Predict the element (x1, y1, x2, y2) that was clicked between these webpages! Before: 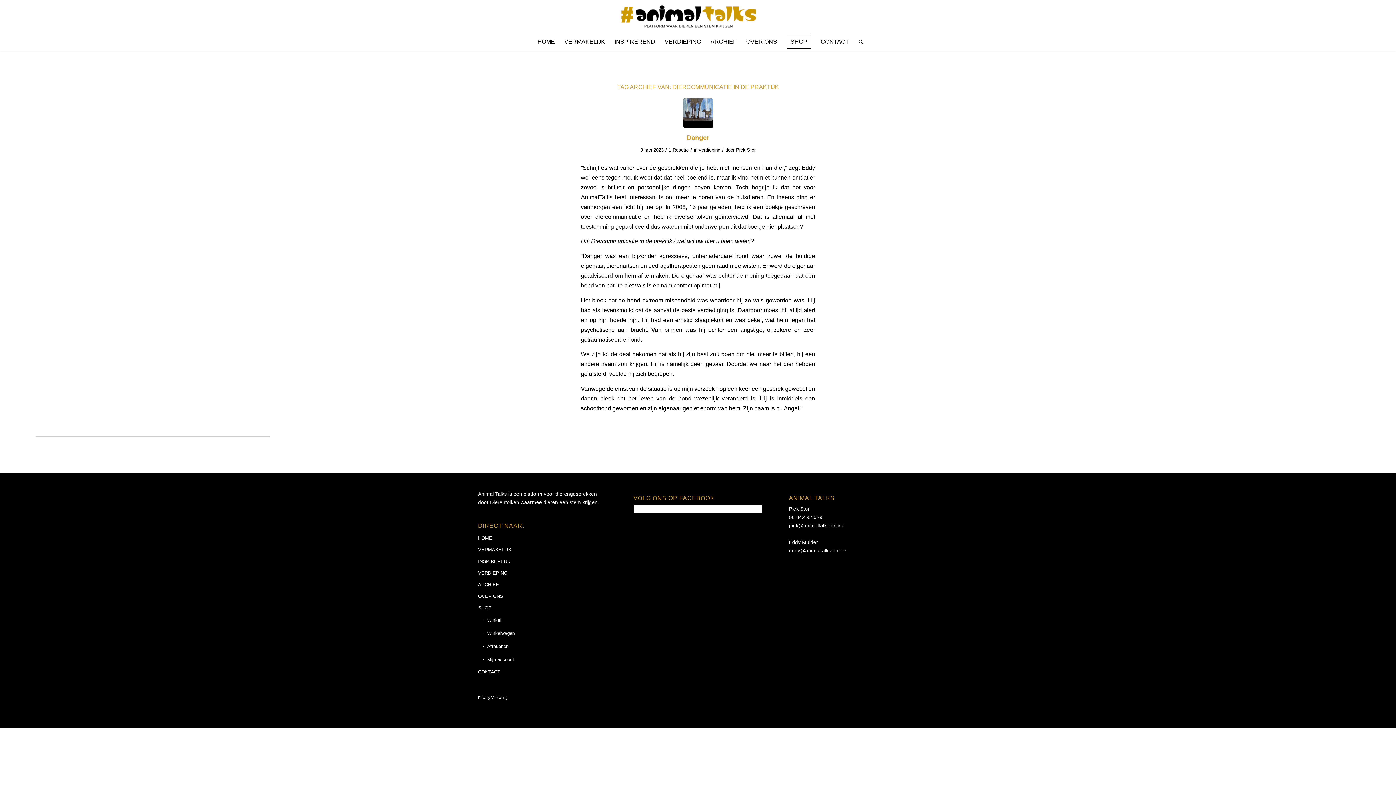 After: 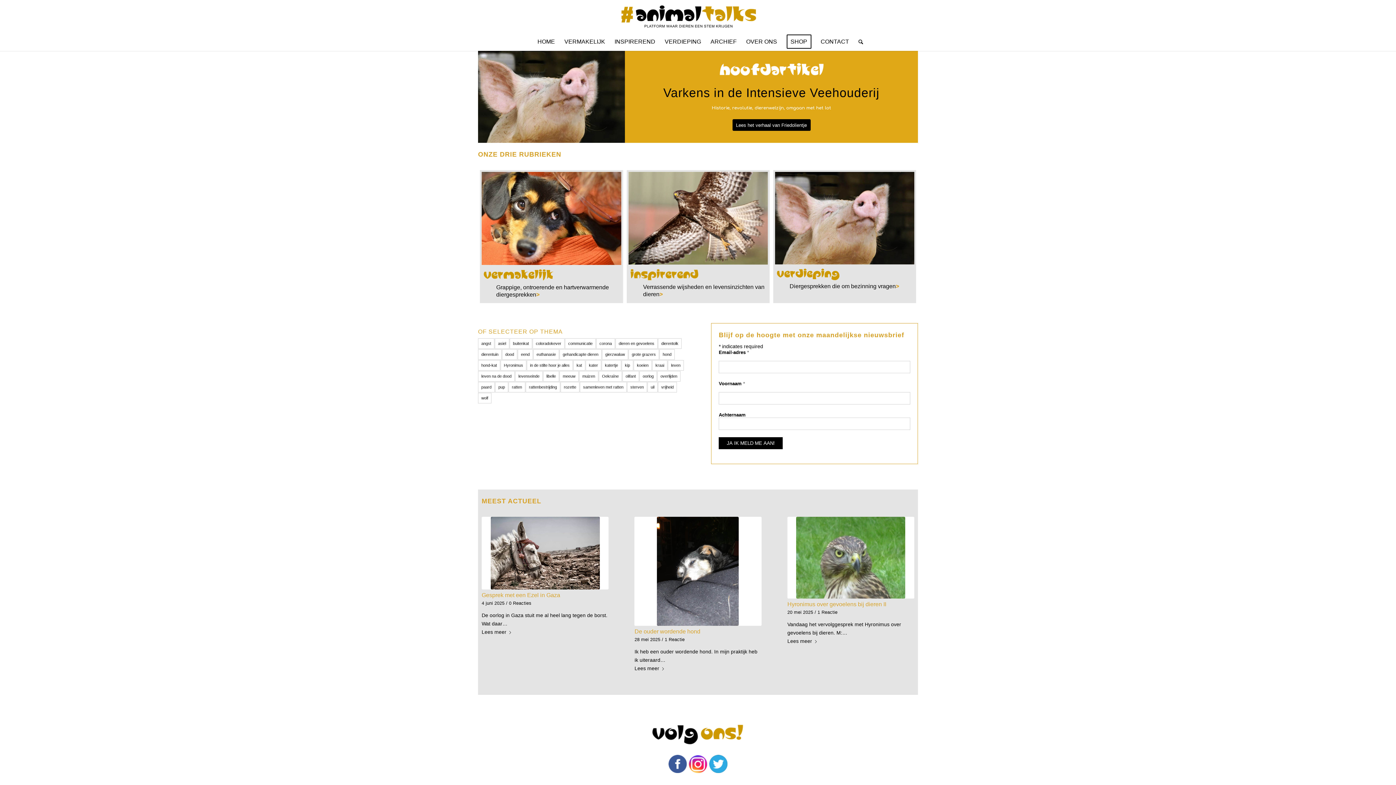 Action: bbox: (532, 32, 559, 50) label: HOME